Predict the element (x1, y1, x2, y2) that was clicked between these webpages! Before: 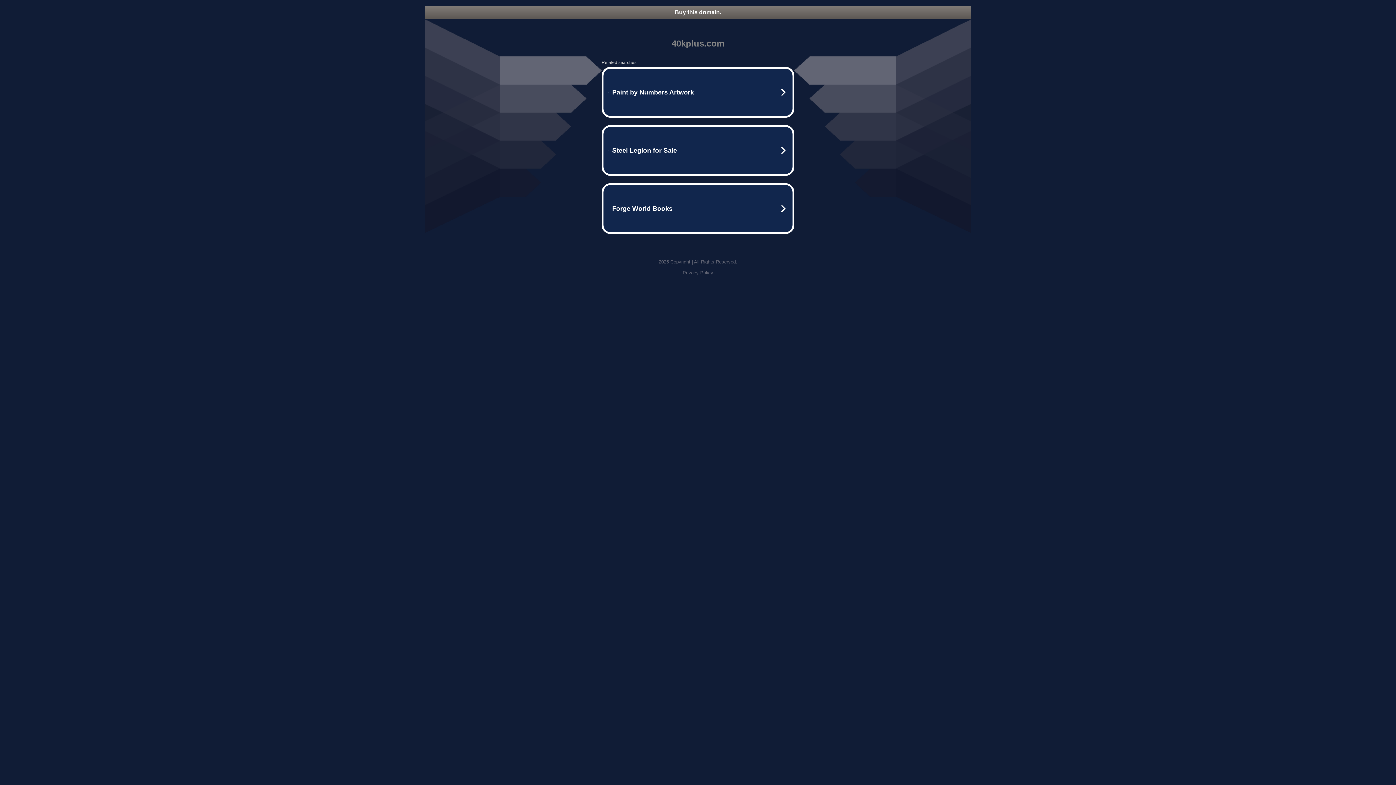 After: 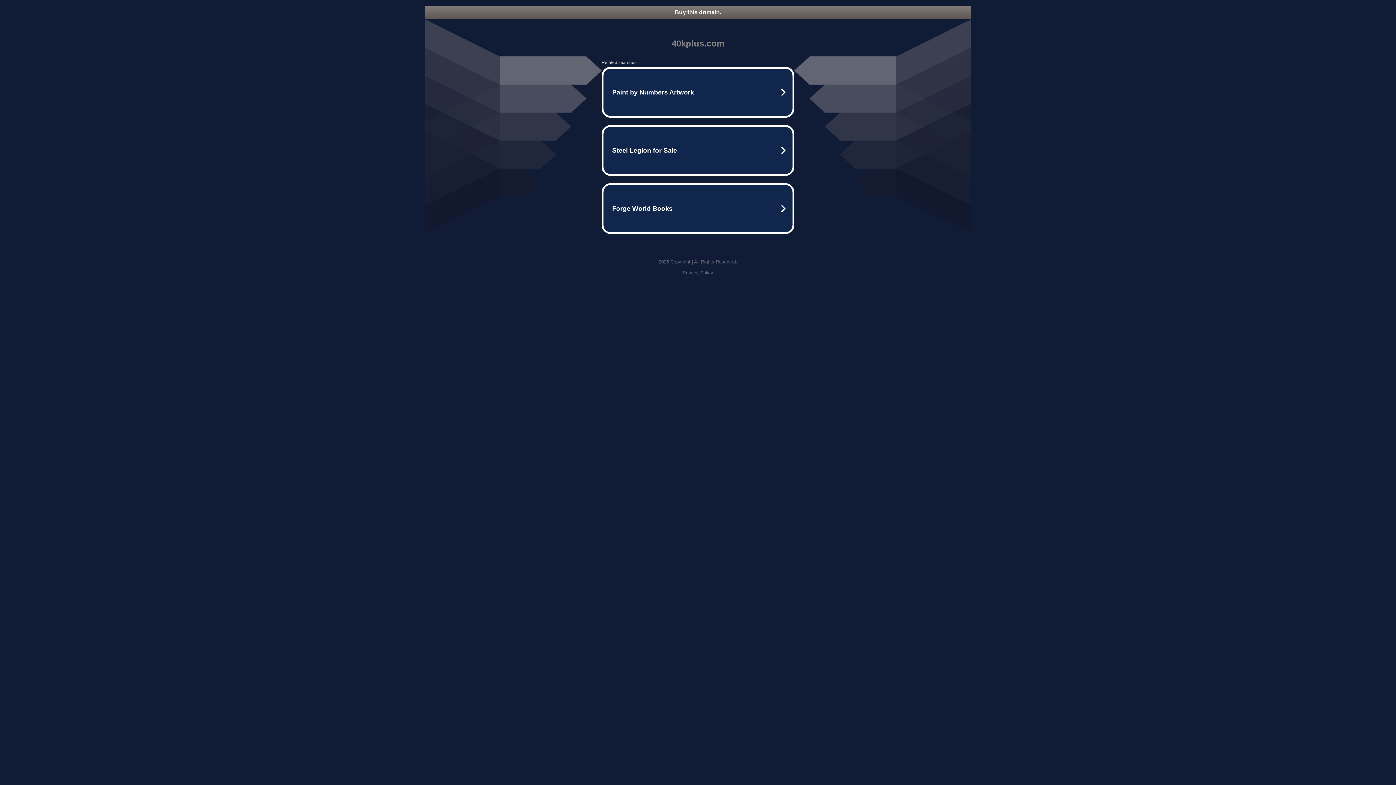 Action: label: Buy this domain. bbox: (425, 5, 970, 18)